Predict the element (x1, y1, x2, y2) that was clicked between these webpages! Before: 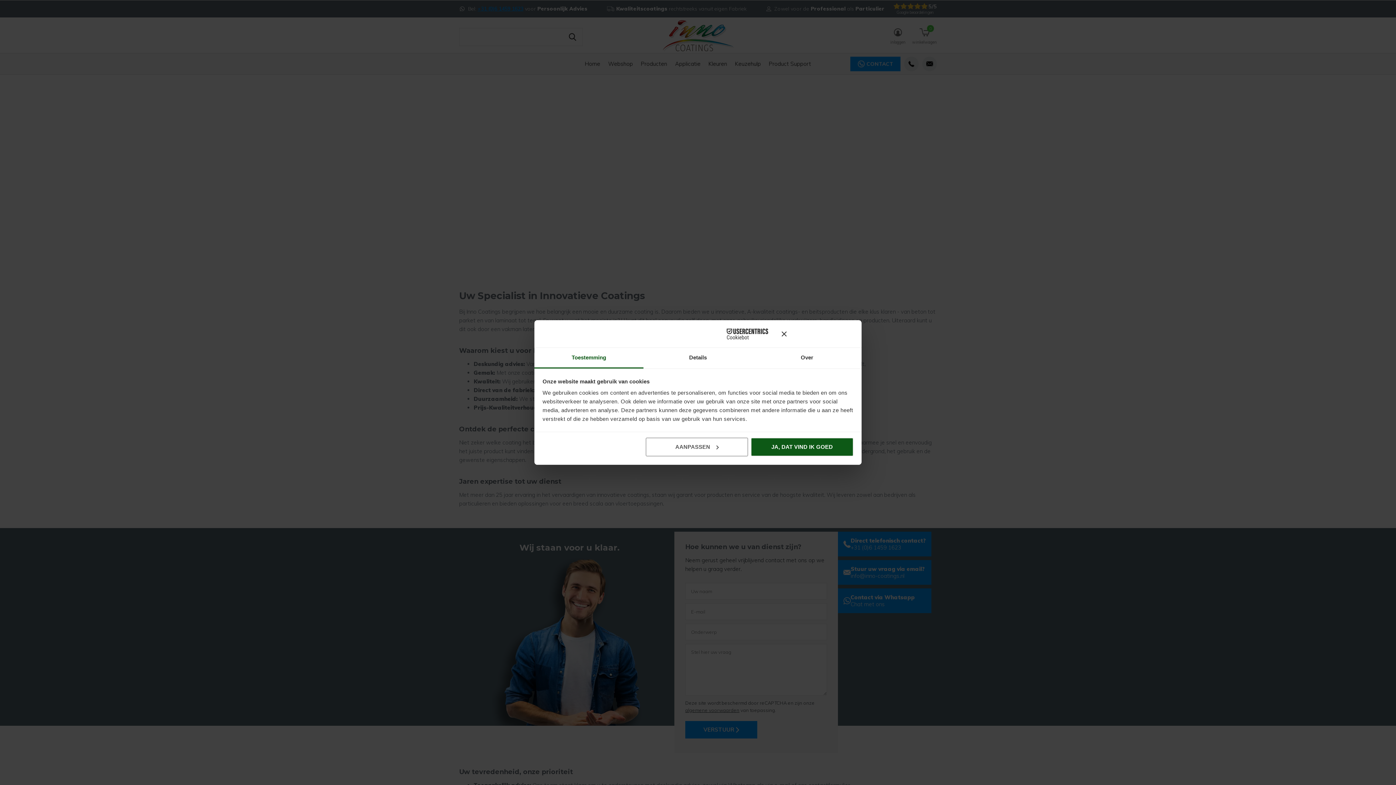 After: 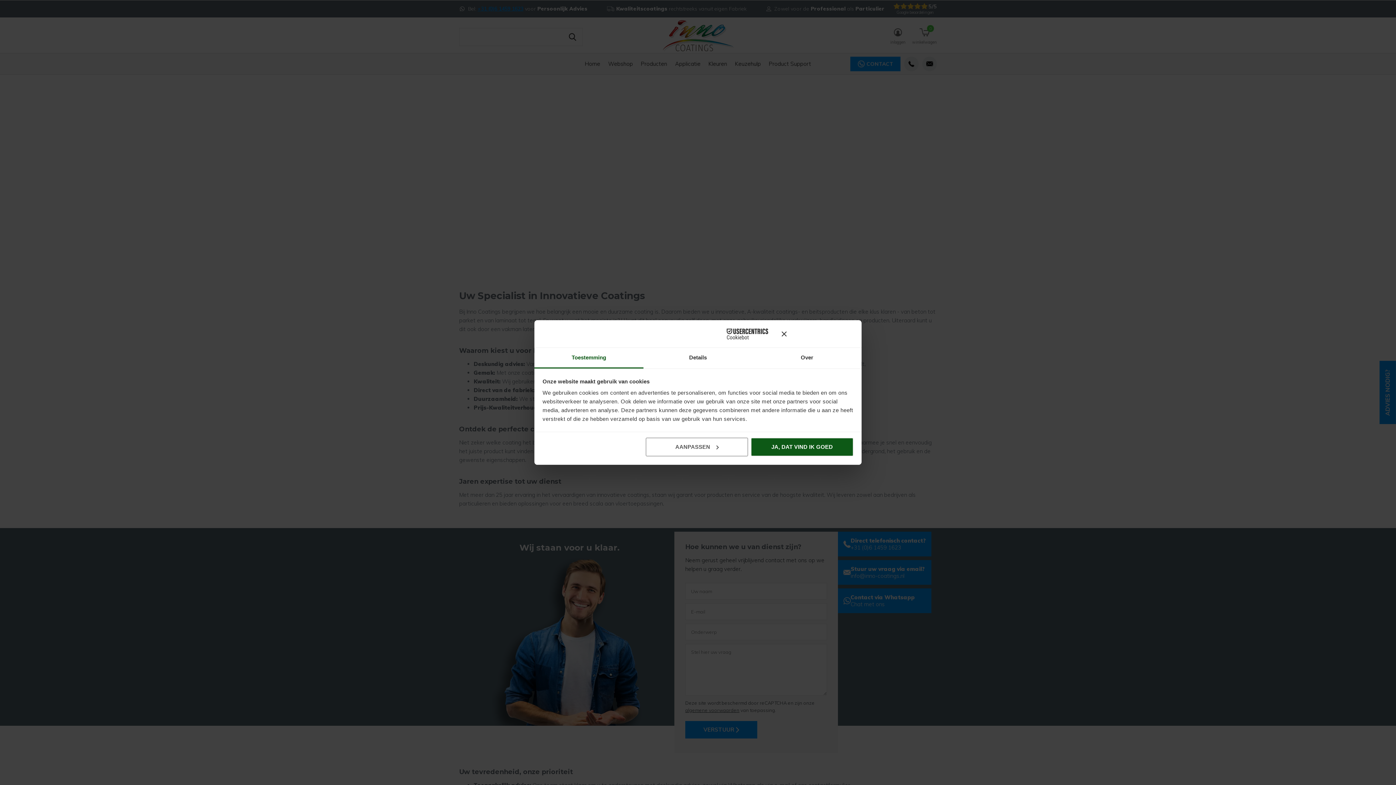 Action: label: Cookiebot - opens in a new window bbox: (704, 328, 768, 339)